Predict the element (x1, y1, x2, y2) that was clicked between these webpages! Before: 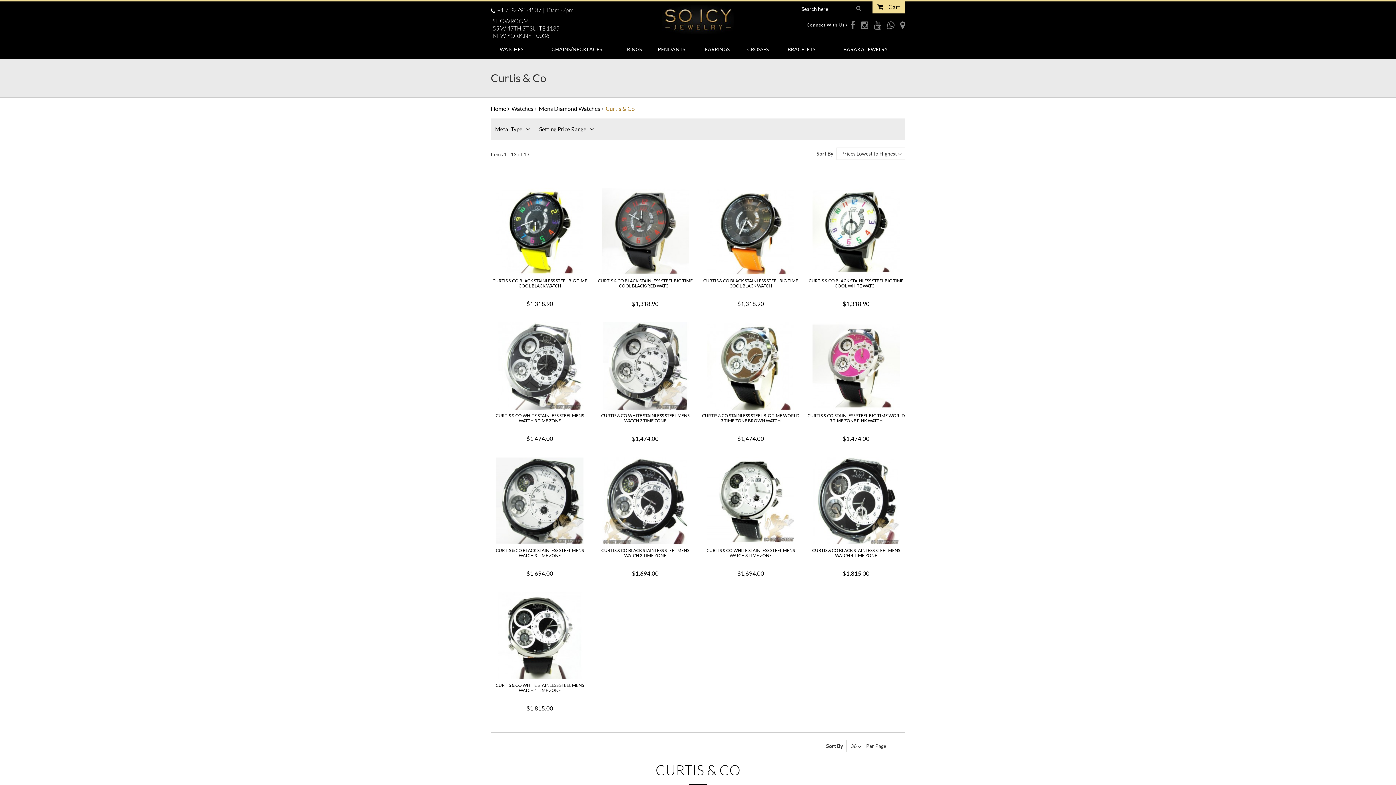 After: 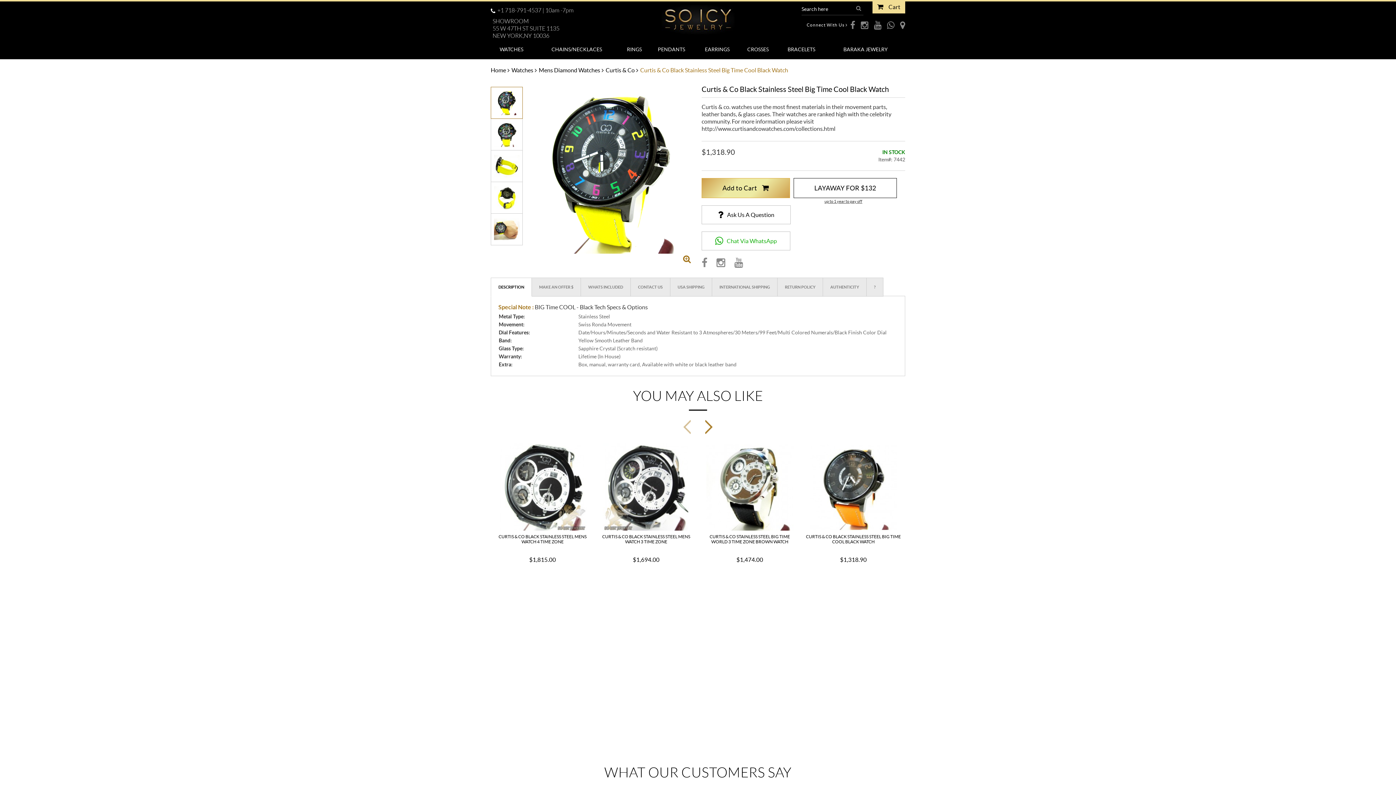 Action: bbox: (496, 227, 583, 233)